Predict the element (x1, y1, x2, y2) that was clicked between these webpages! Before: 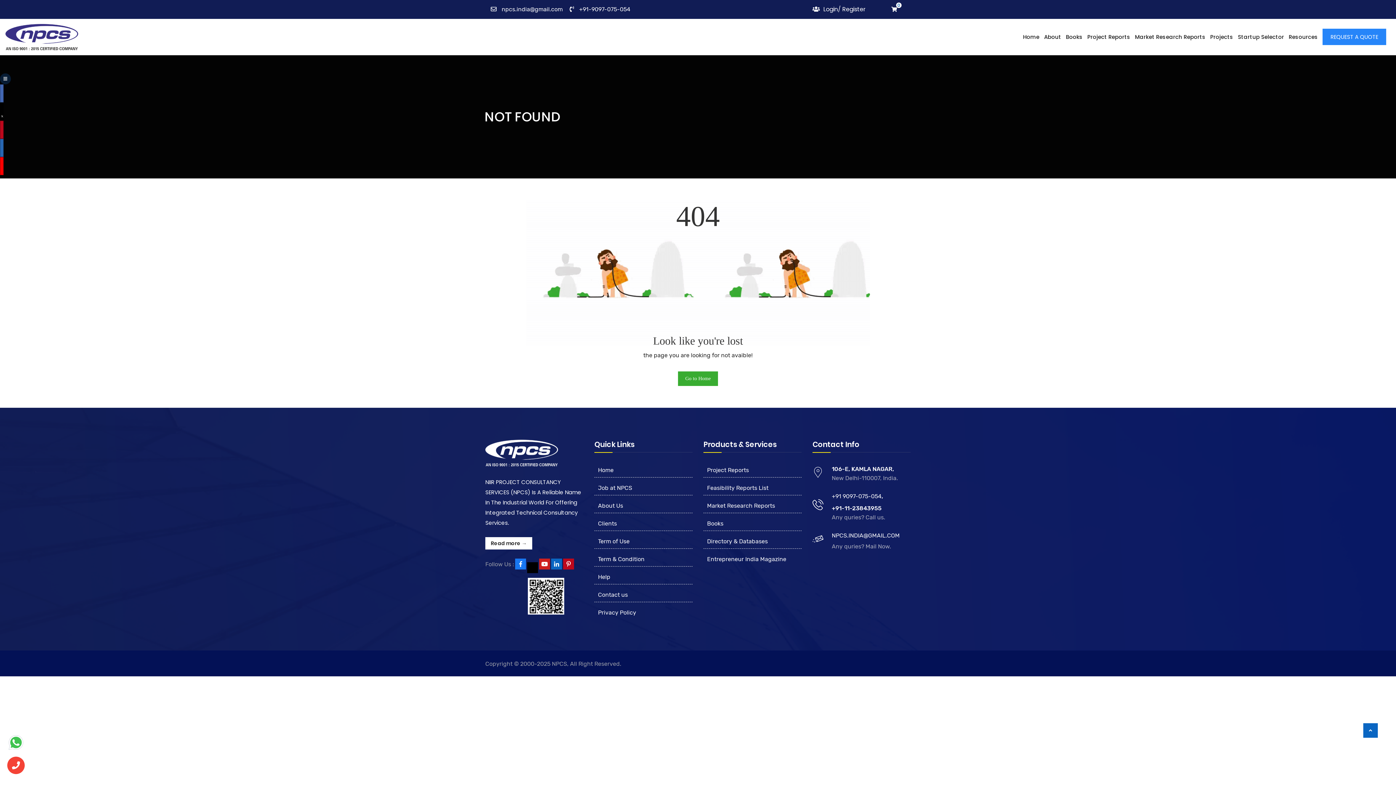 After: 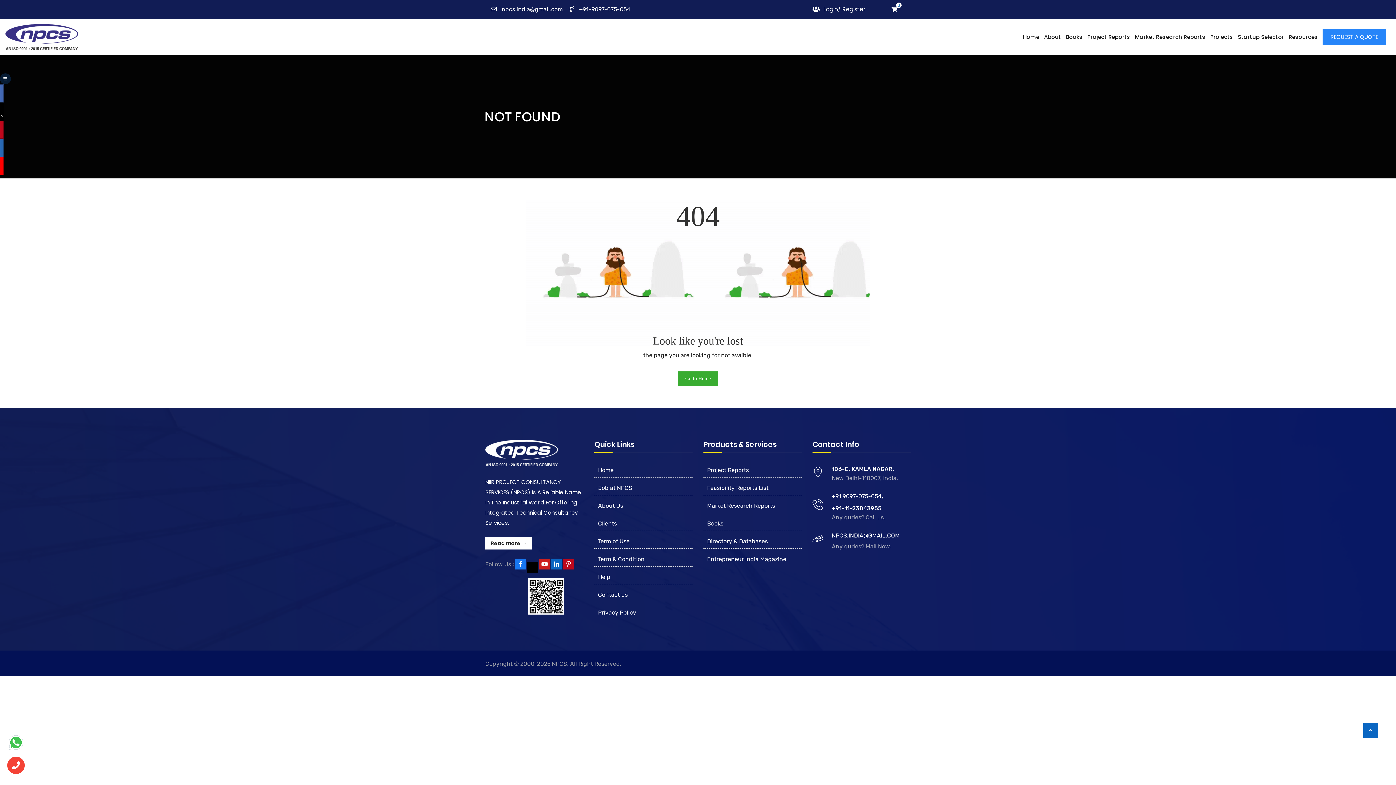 Action: bbox: (812, 5, 866, 13) label: Login/ Register